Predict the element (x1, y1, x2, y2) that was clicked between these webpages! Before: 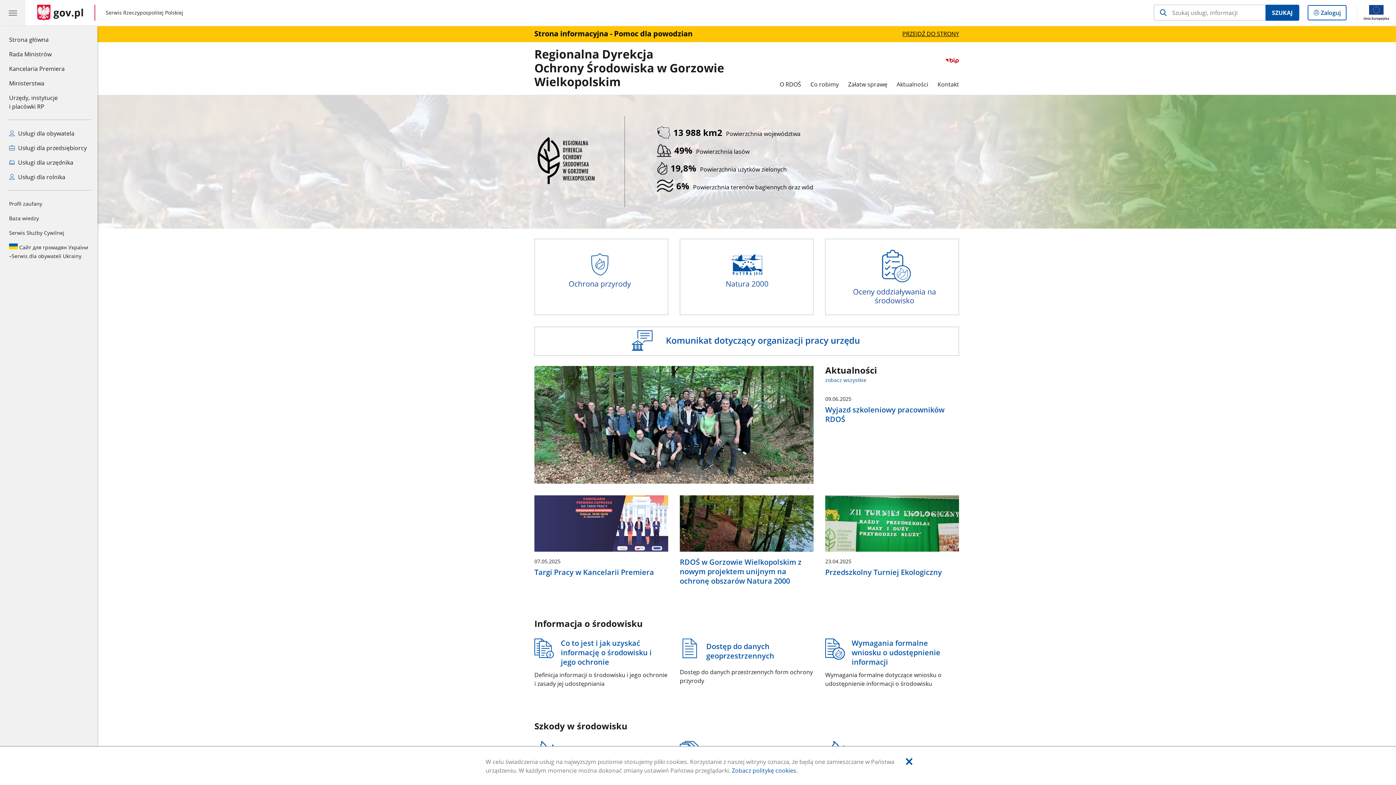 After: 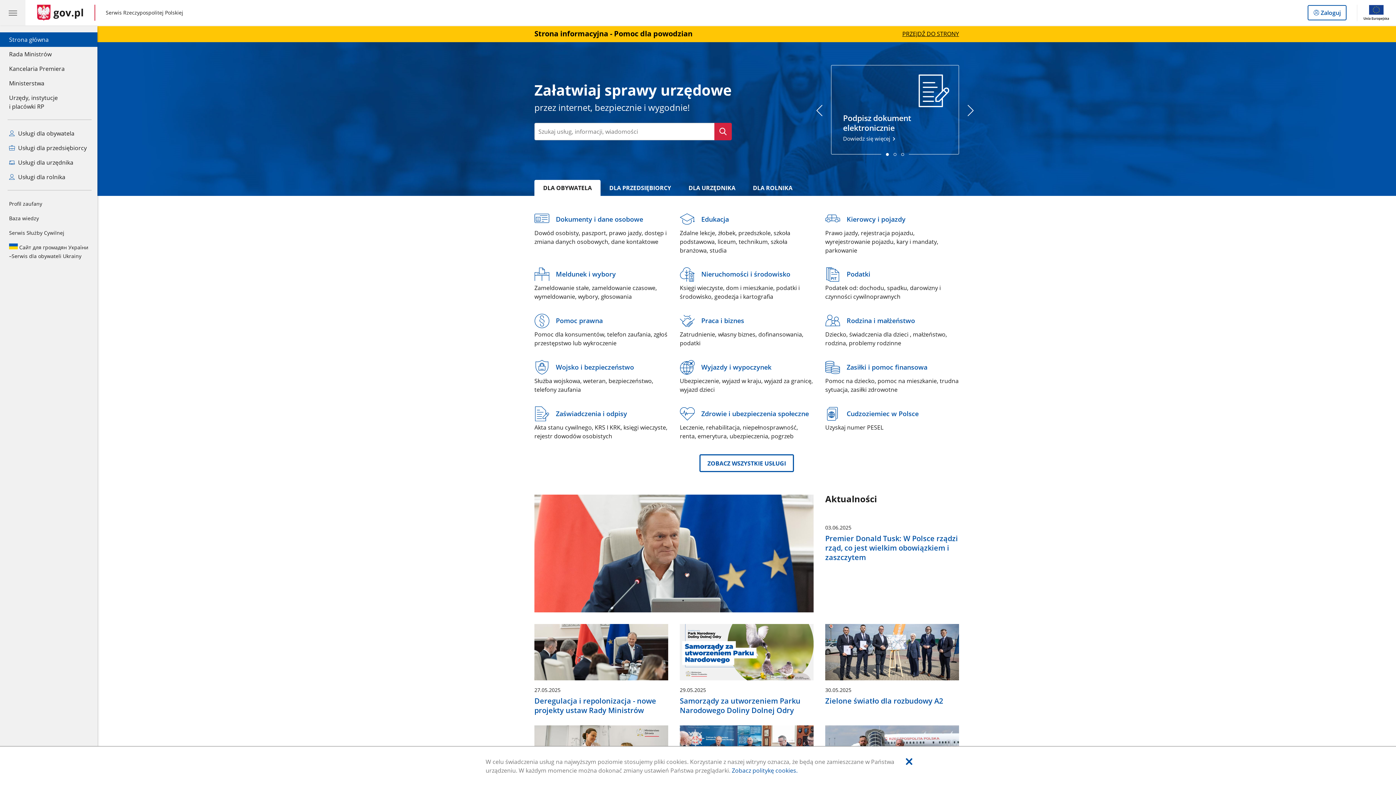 Action: label: Strona główna
gov.pl bbox: (0, 32, 97, 46)